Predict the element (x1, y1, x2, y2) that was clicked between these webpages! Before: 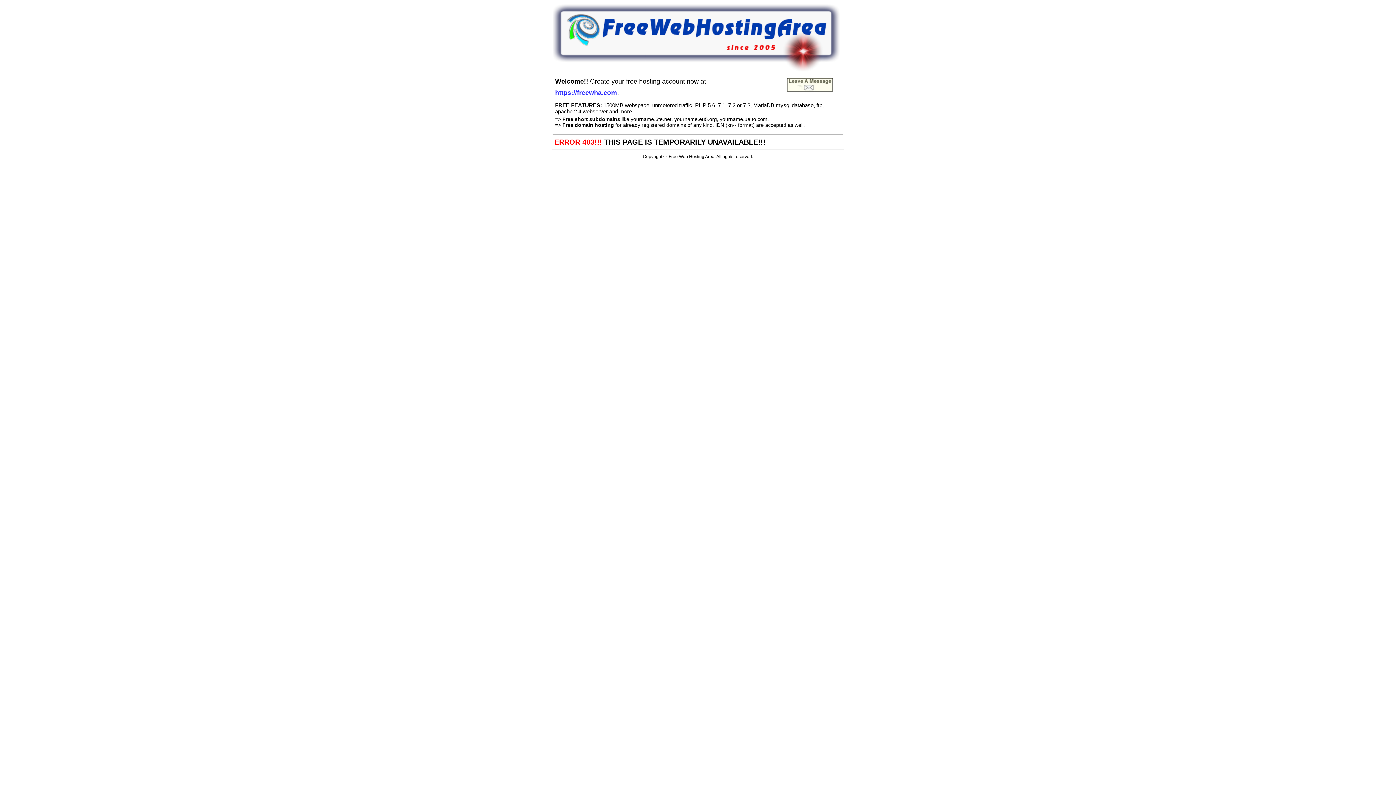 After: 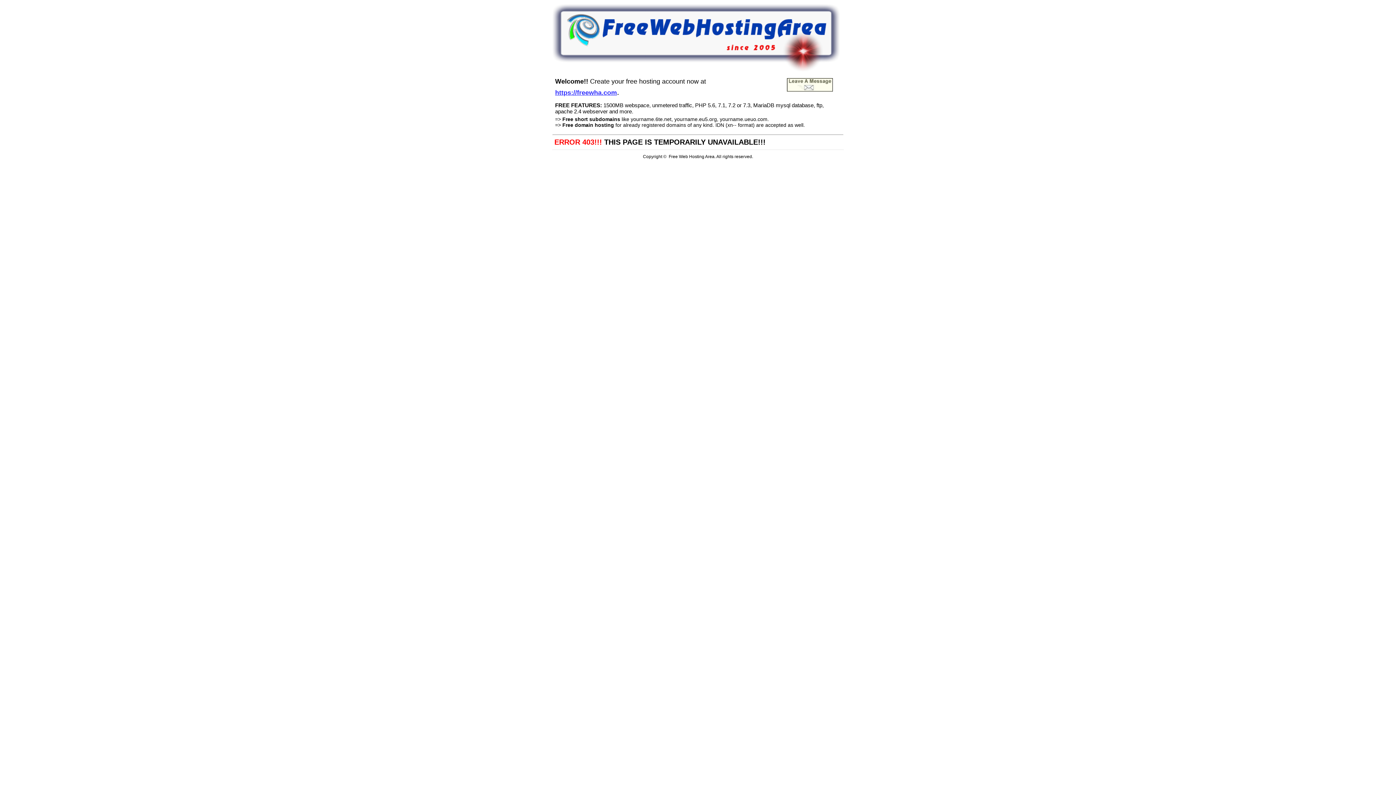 Action: label: https://freewha.com bbox: (555, 87, 617, 96)